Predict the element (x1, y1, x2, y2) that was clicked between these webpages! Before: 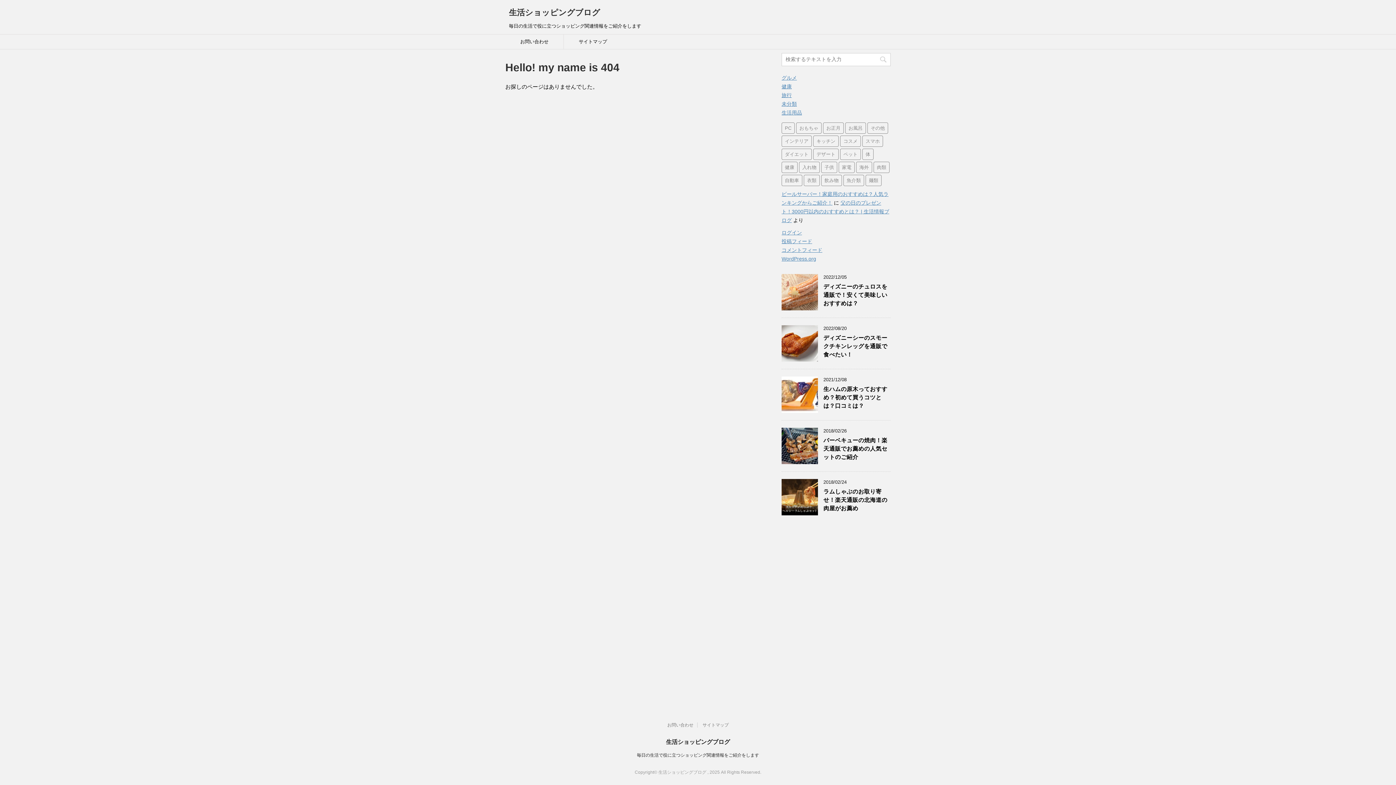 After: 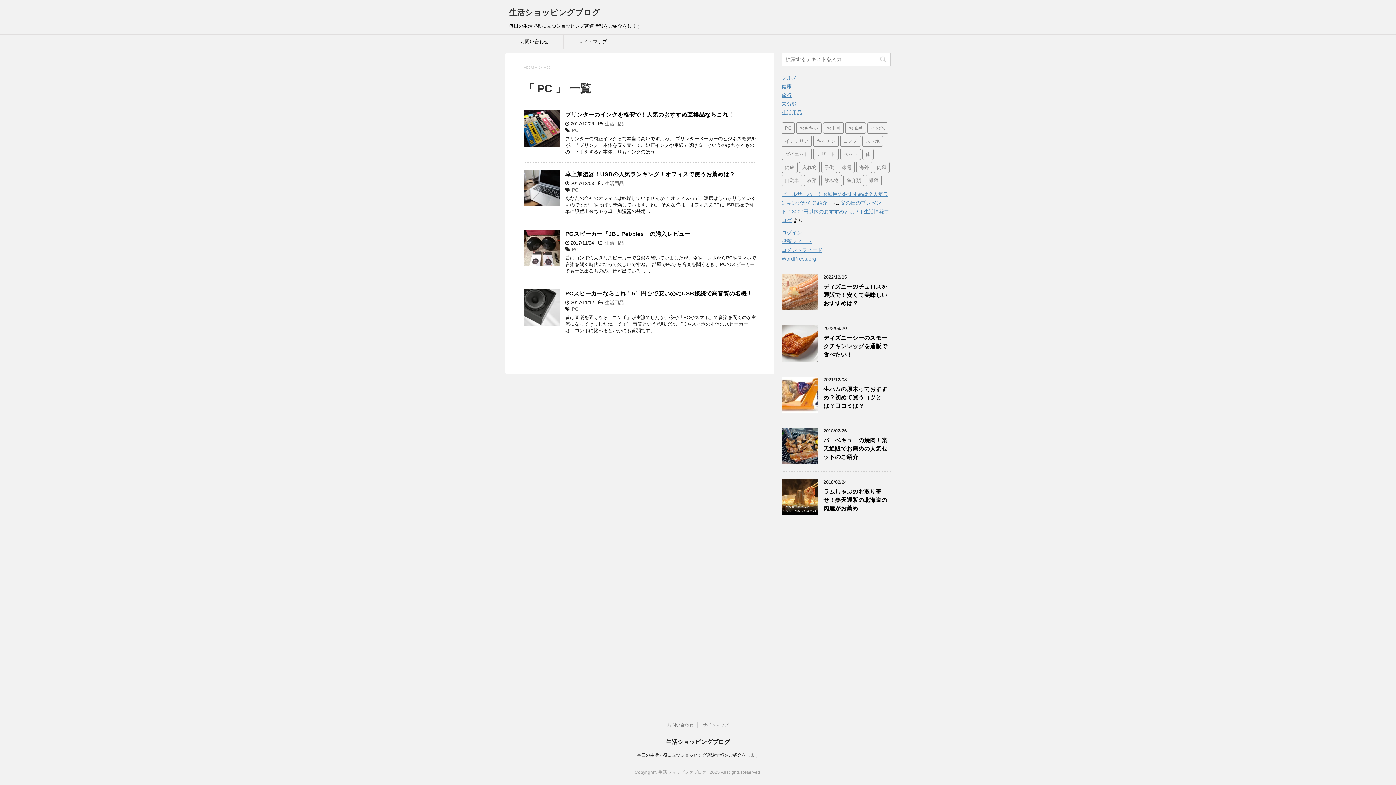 Action: bbox: (781, 122, 794, 133) label: PC (4個の項目)